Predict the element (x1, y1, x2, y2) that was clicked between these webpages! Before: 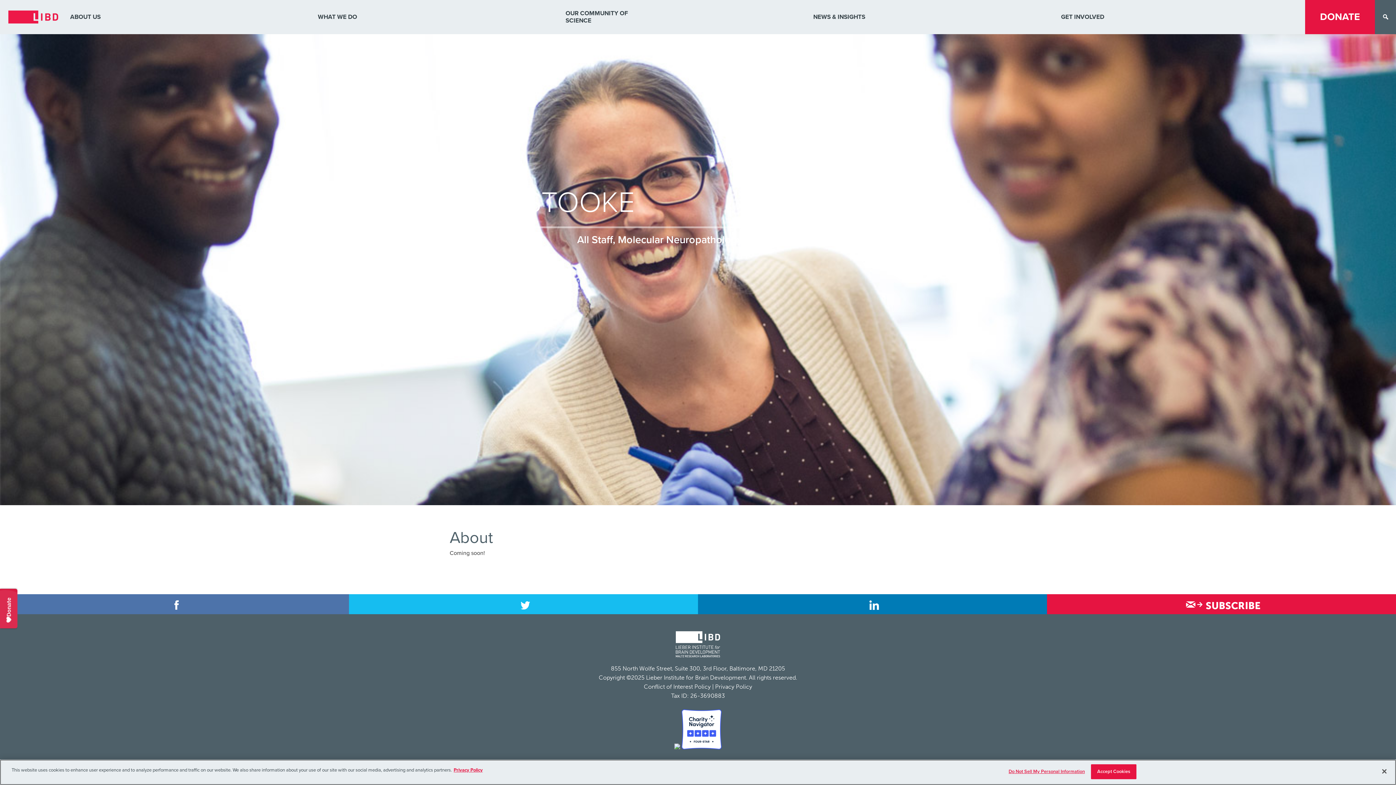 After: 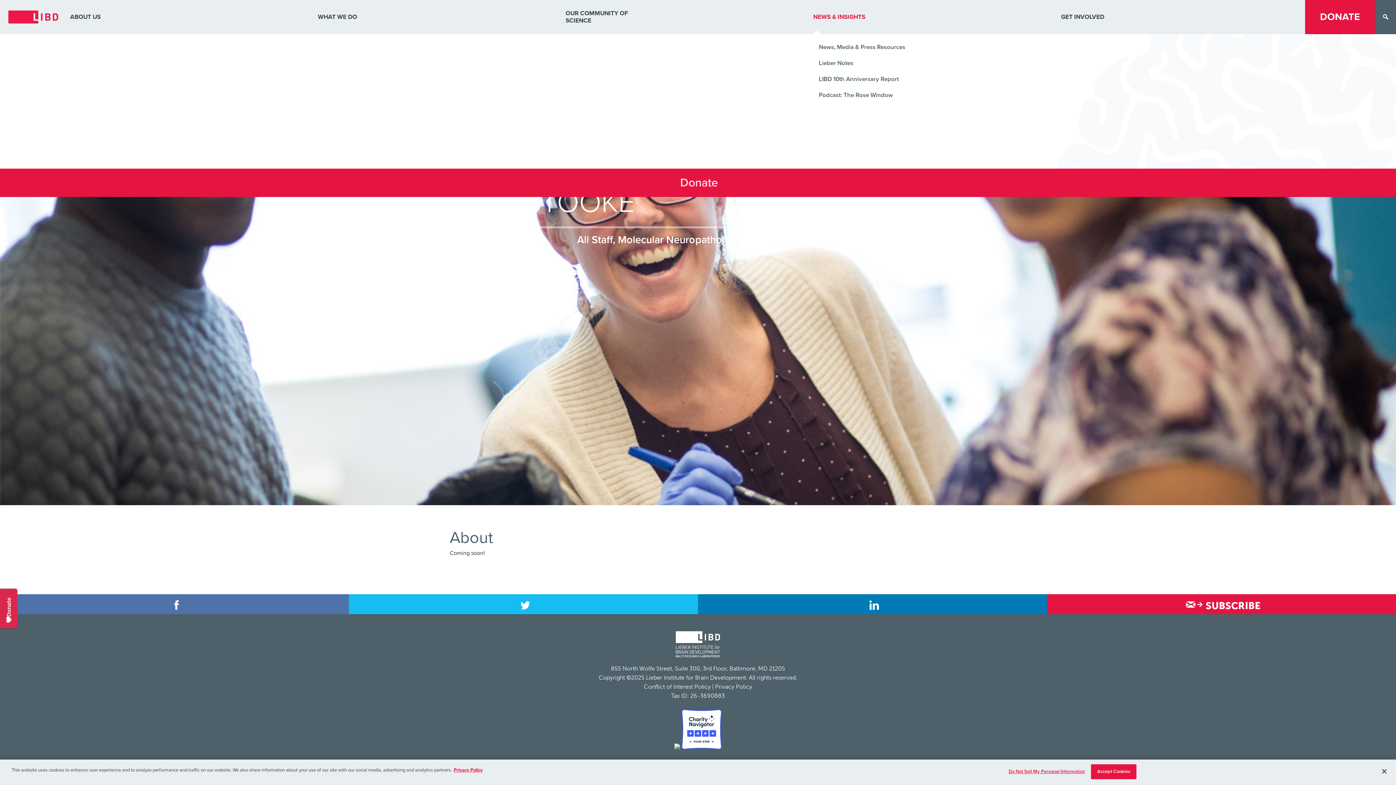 Action: bbox: (809, 0, 882, 34) label: NEWS & INSIGHTS